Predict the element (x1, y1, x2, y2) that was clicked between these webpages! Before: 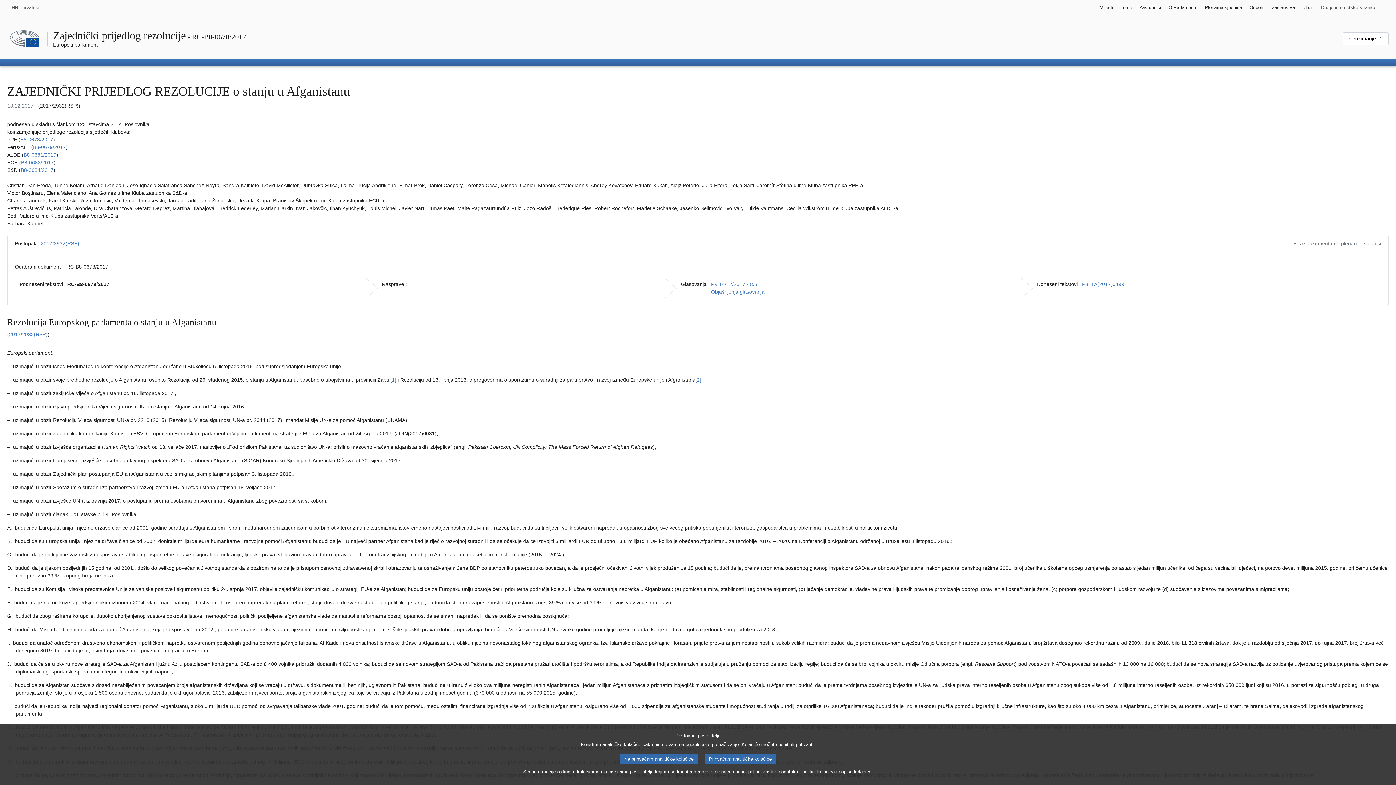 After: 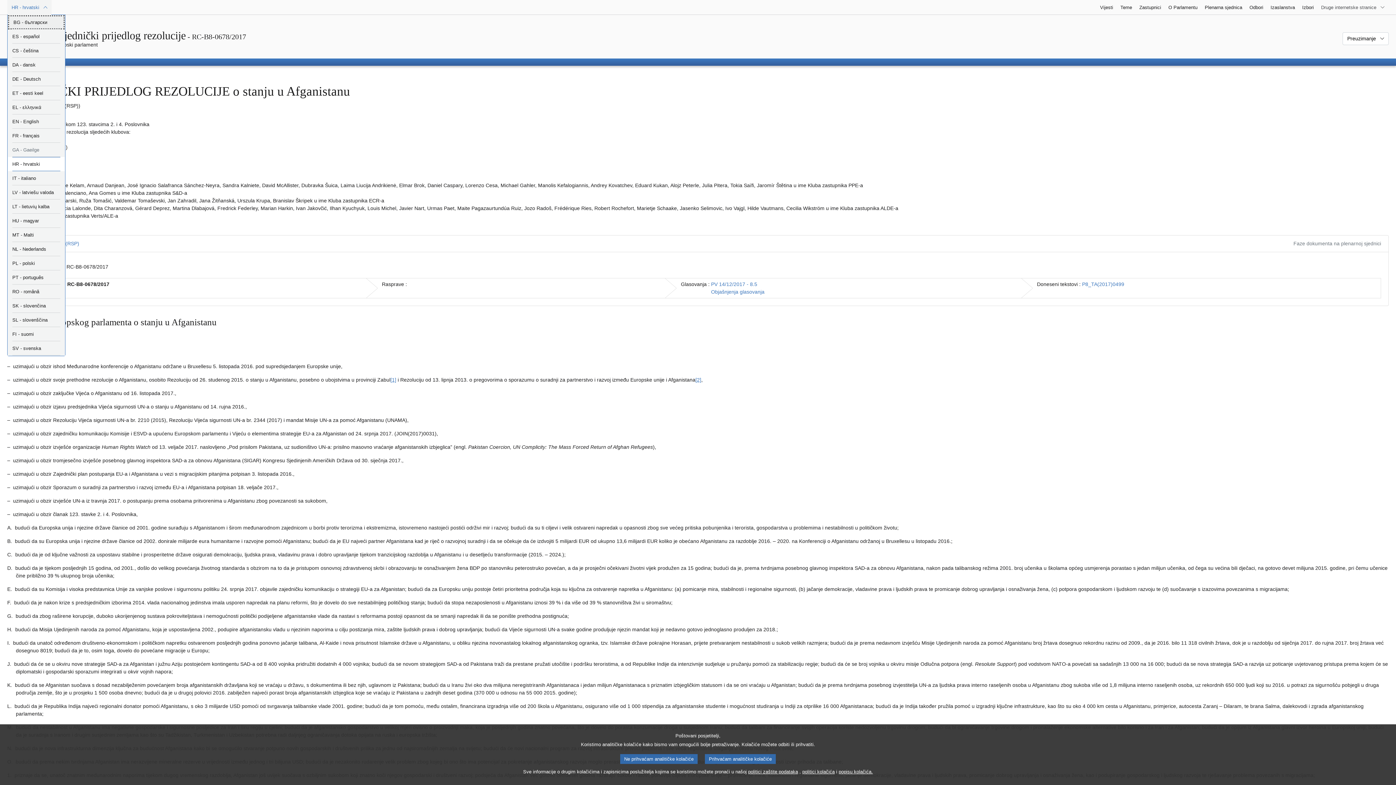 Action: label: HR - hrvatski bbox: (7, 0, 51, 14)